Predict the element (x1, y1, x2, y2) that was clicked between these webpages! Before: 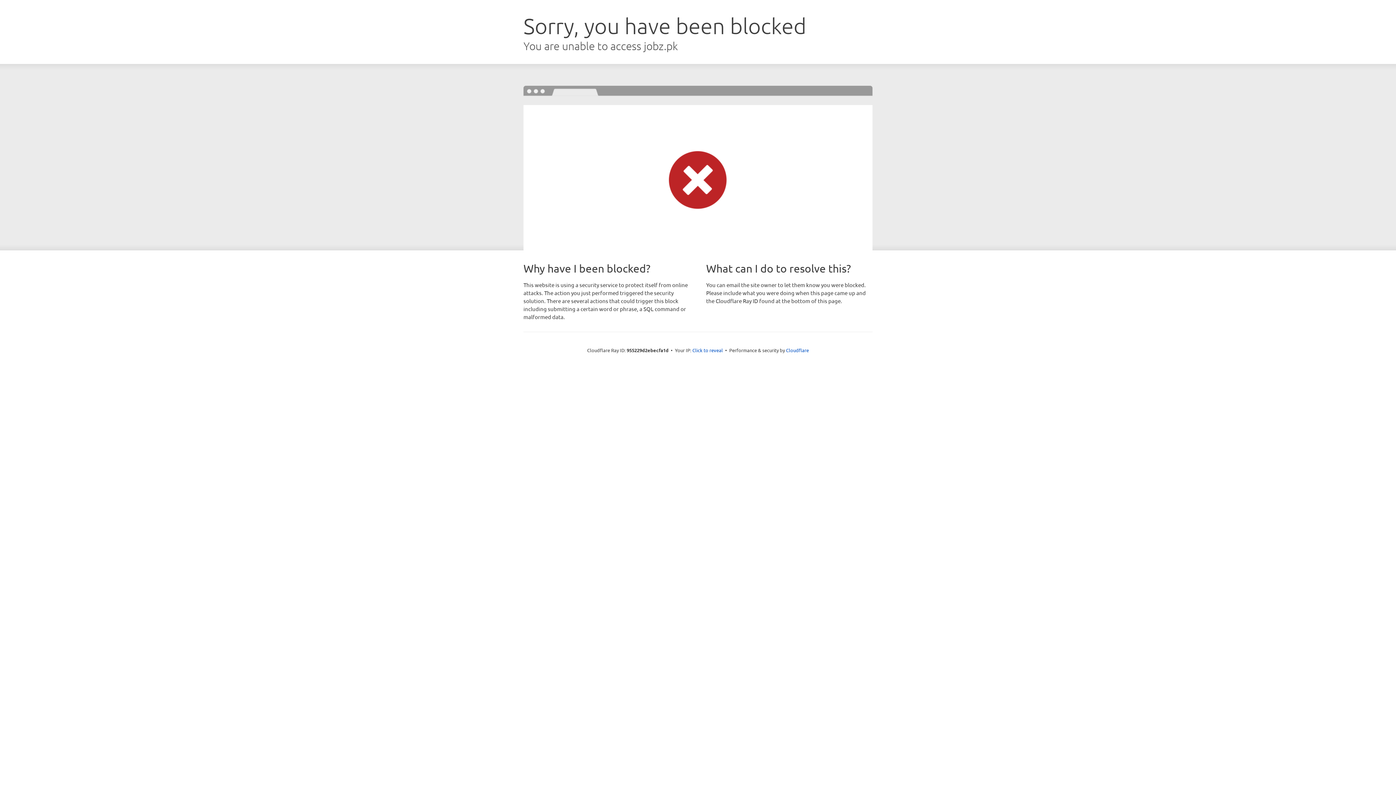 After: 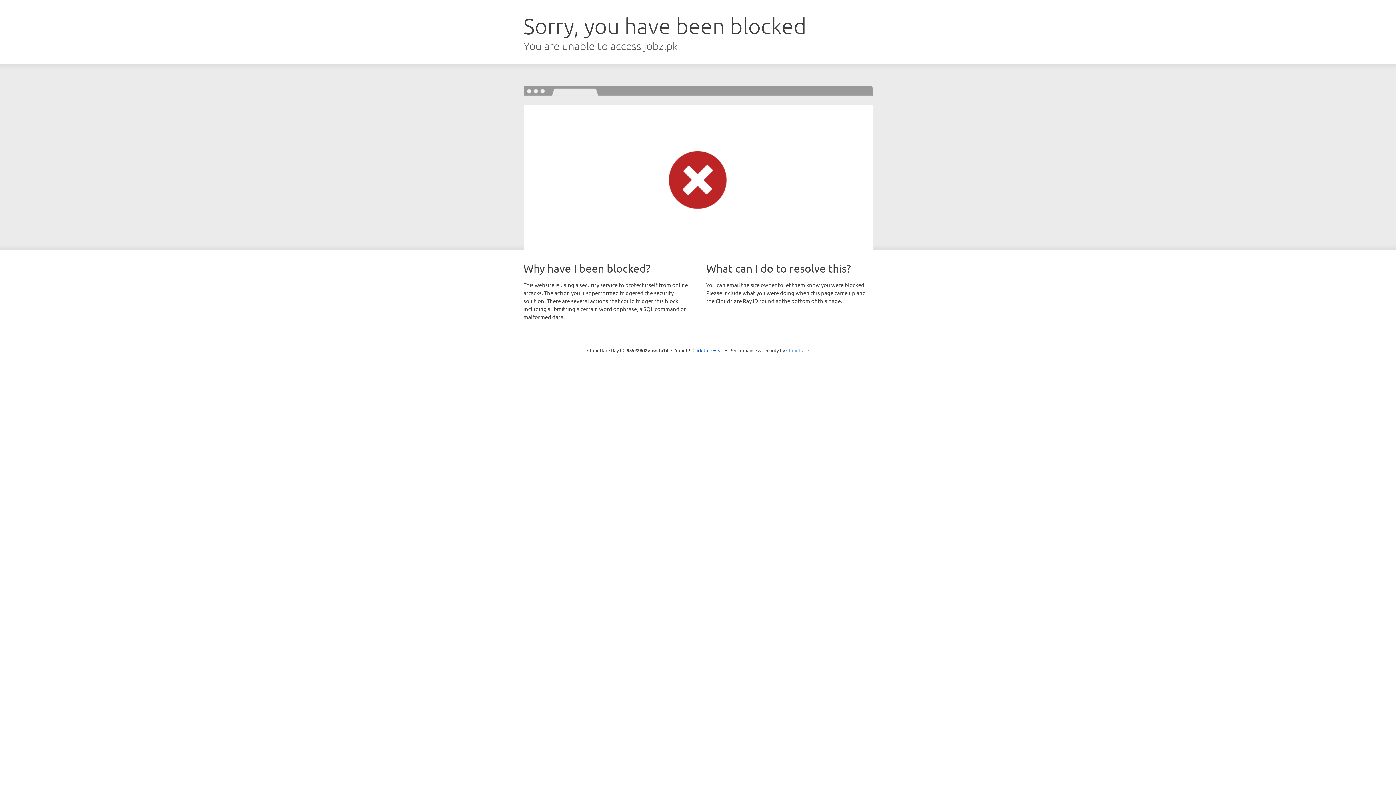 Action: bbox: (786, 347, 809, 353) label: Cloudflare